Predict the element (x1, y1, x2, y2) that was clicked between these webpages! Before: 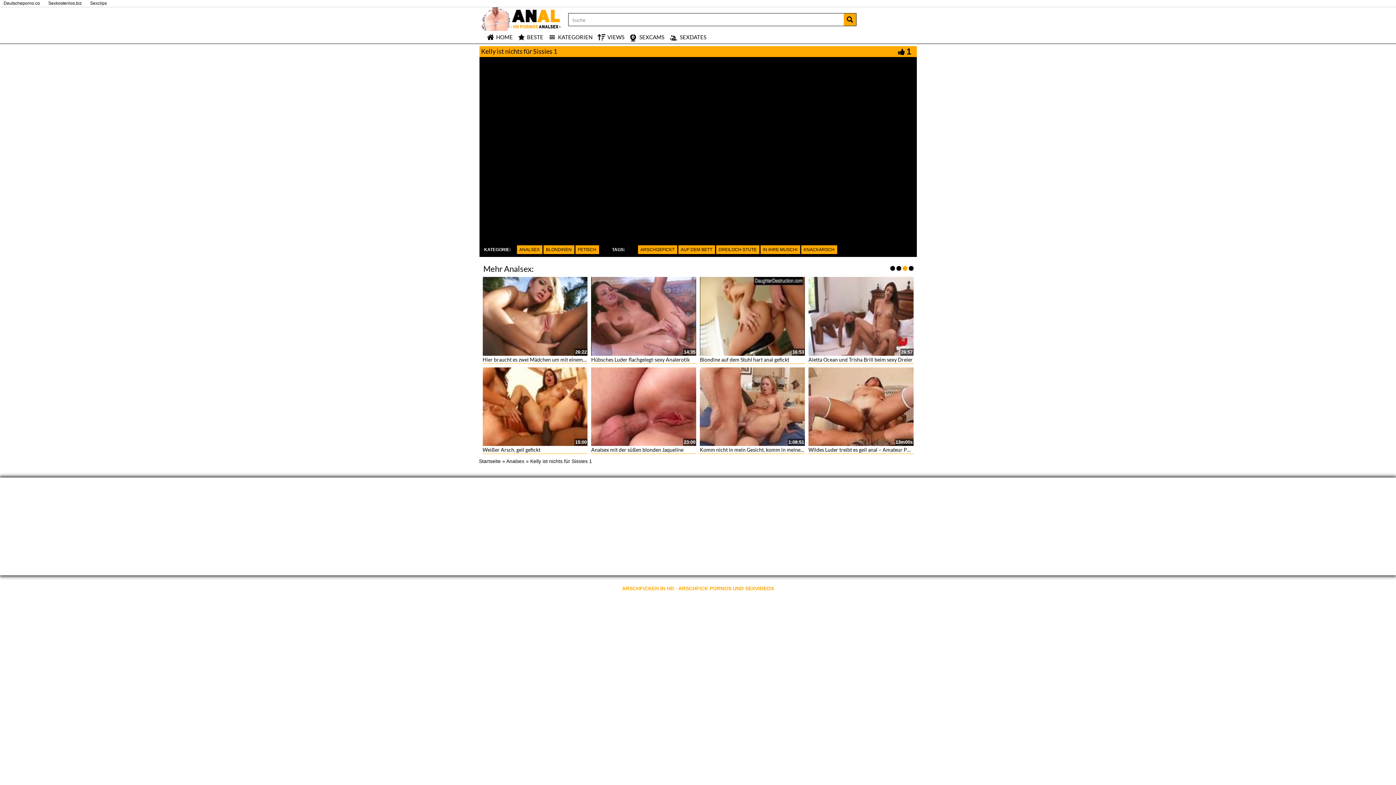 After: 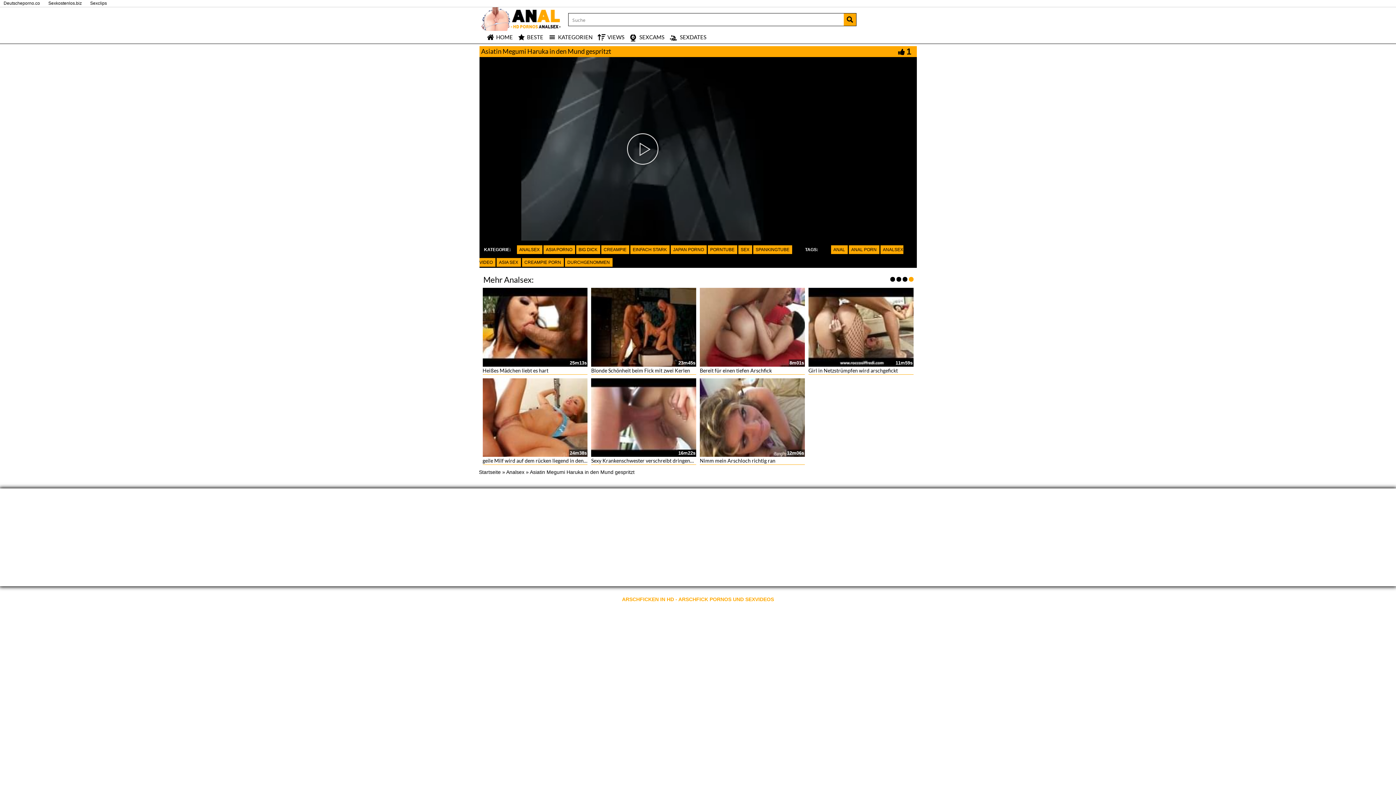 Action: bbox: (591, 367, 696, 446)